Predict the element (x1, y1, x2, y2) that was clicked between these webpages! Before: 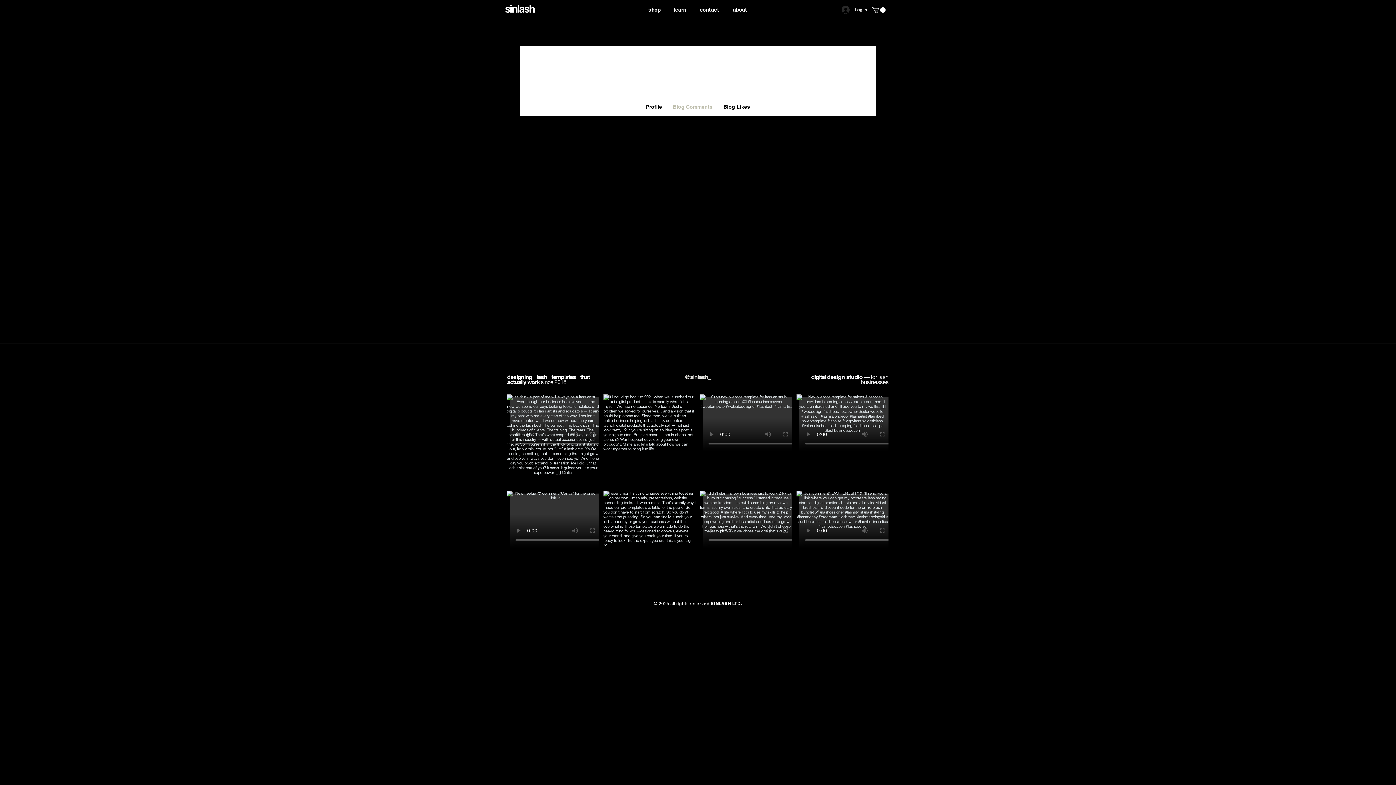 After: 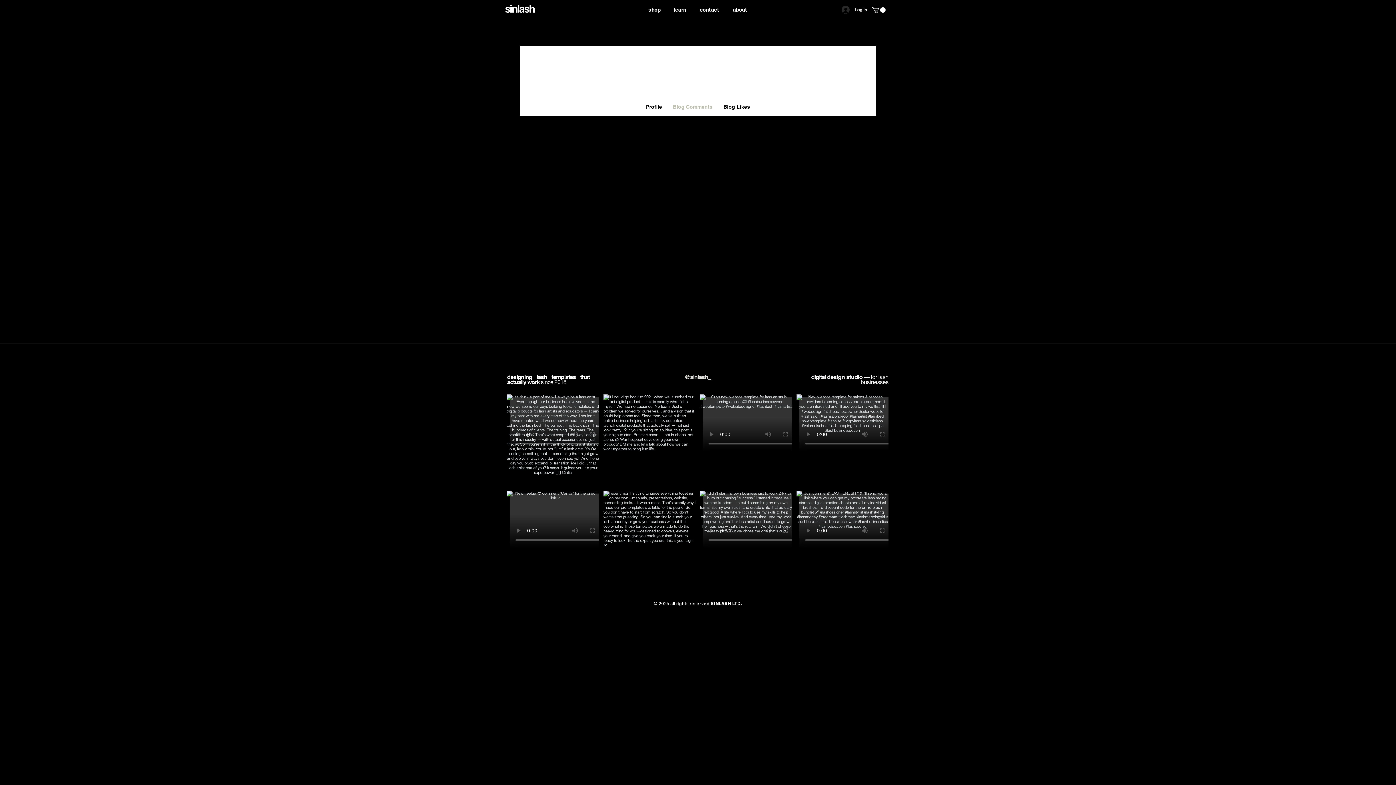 Action: label: learn bbox: (668, 2, 691, 17)